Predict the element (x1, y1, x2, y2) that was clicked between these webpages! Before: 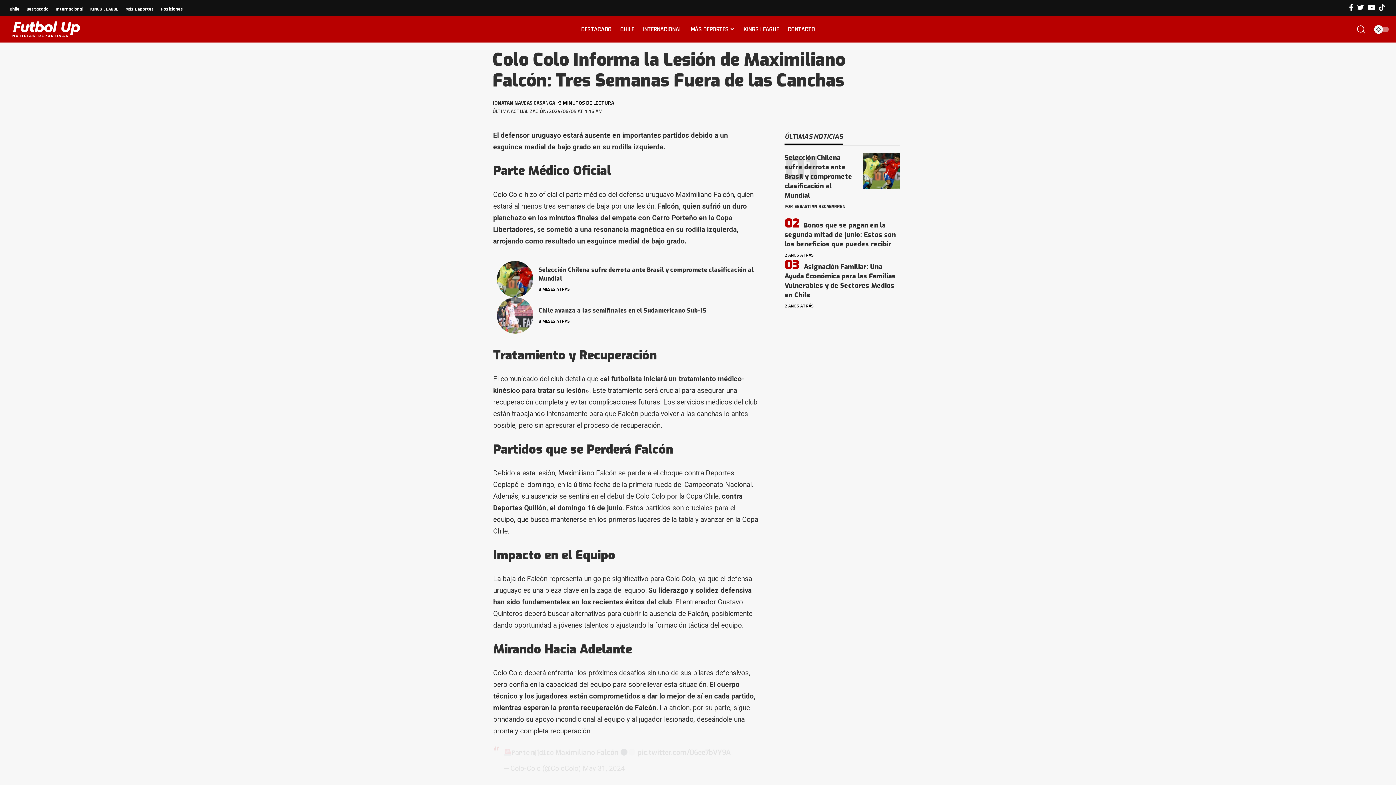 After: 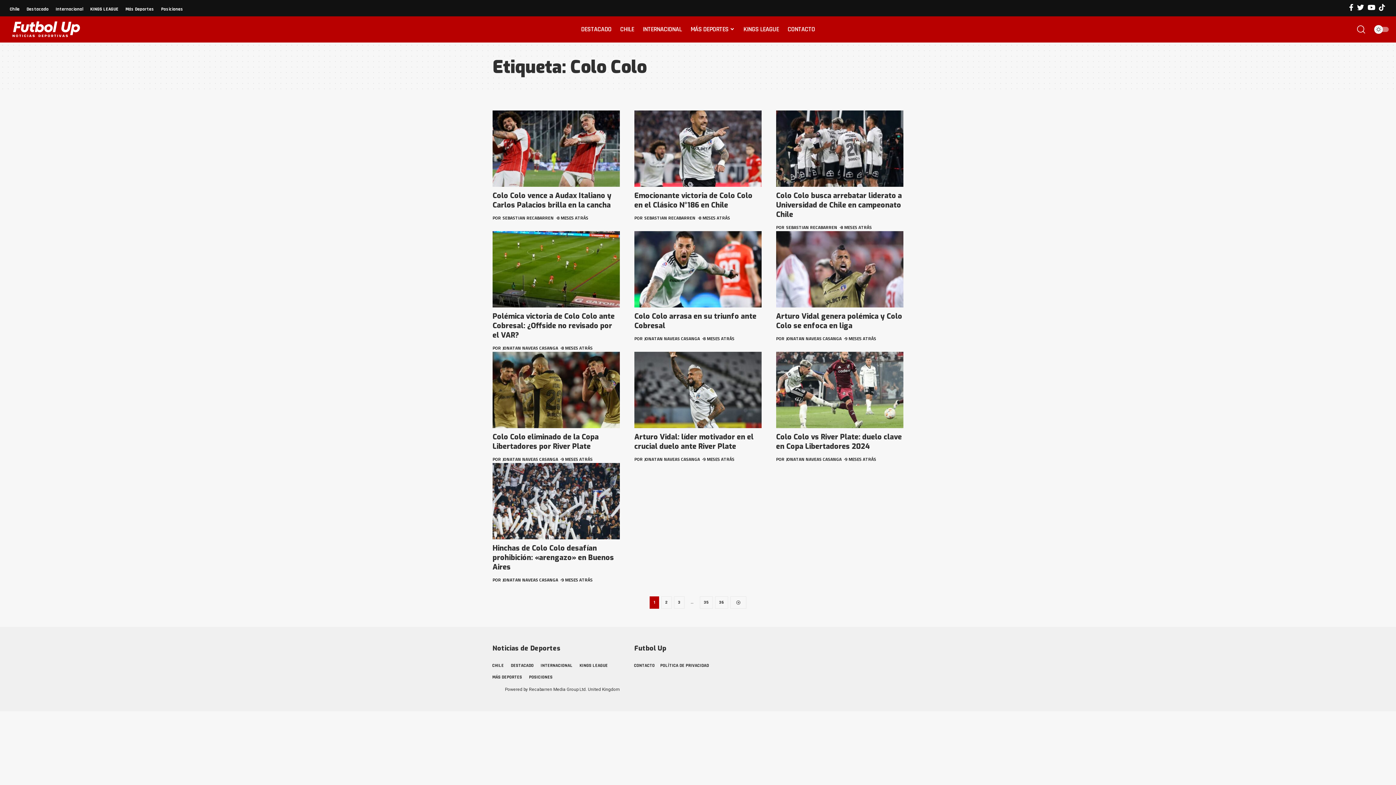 Action: bbox: (493, 190, 522, 198) label: Colo Colo